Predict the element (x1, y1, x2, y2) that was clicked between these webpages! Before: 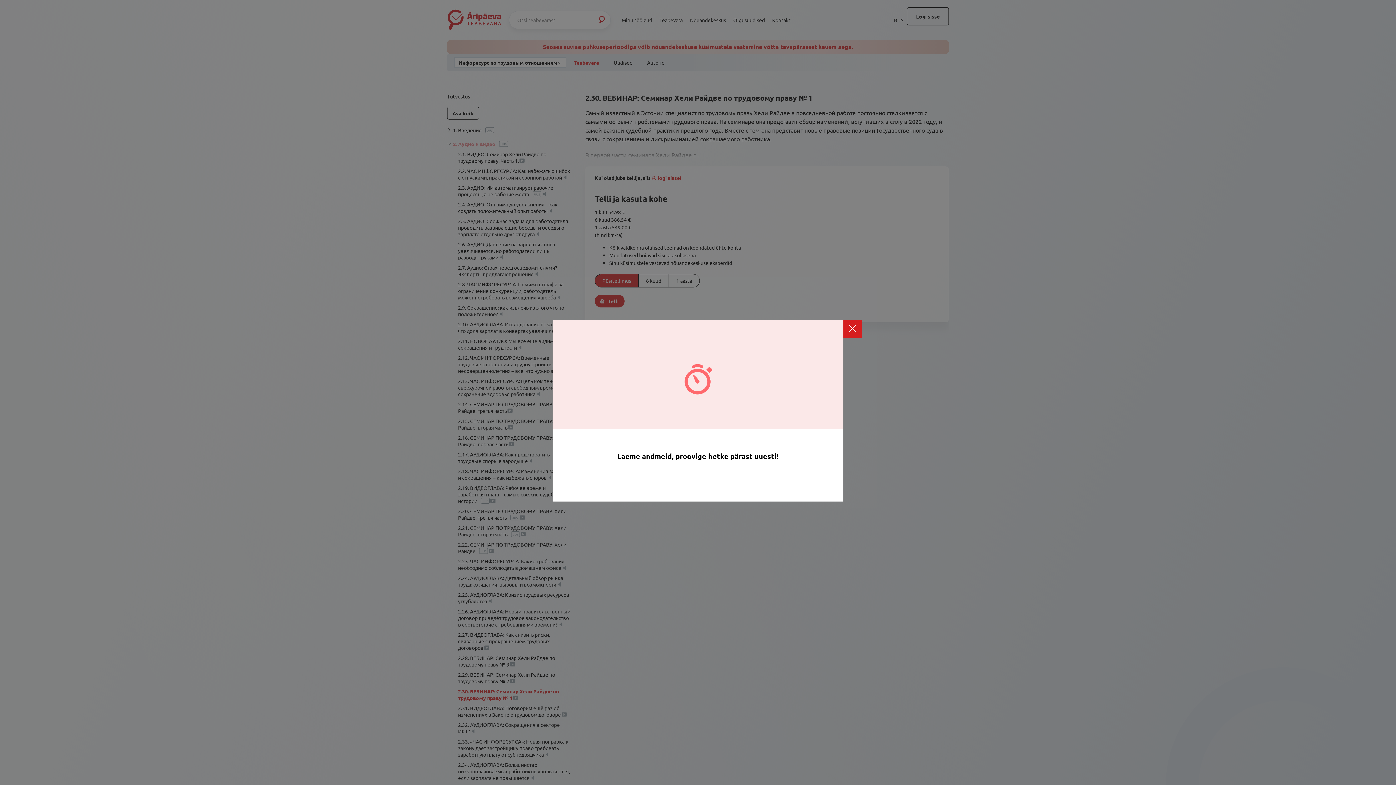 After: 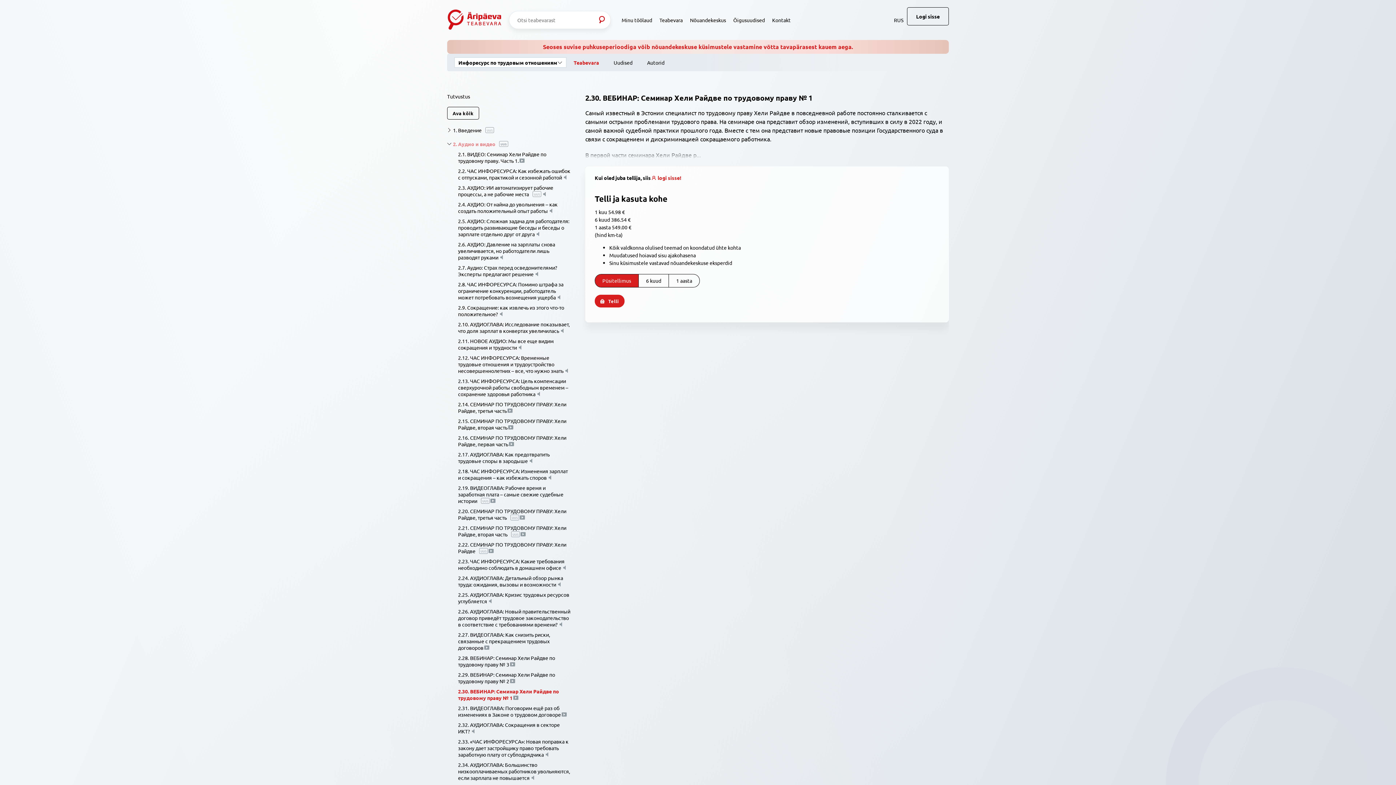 Action: bbox: (843, 320, 861, 338)